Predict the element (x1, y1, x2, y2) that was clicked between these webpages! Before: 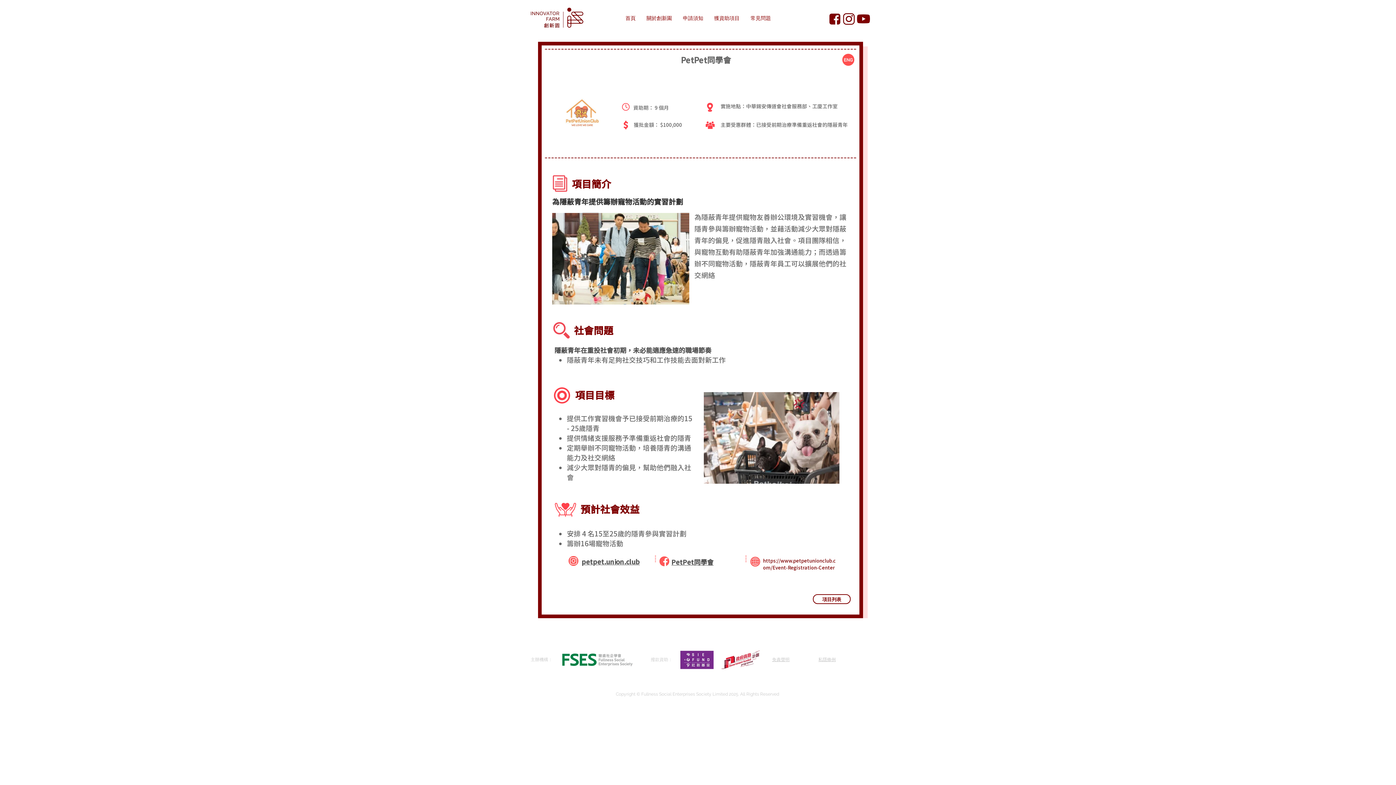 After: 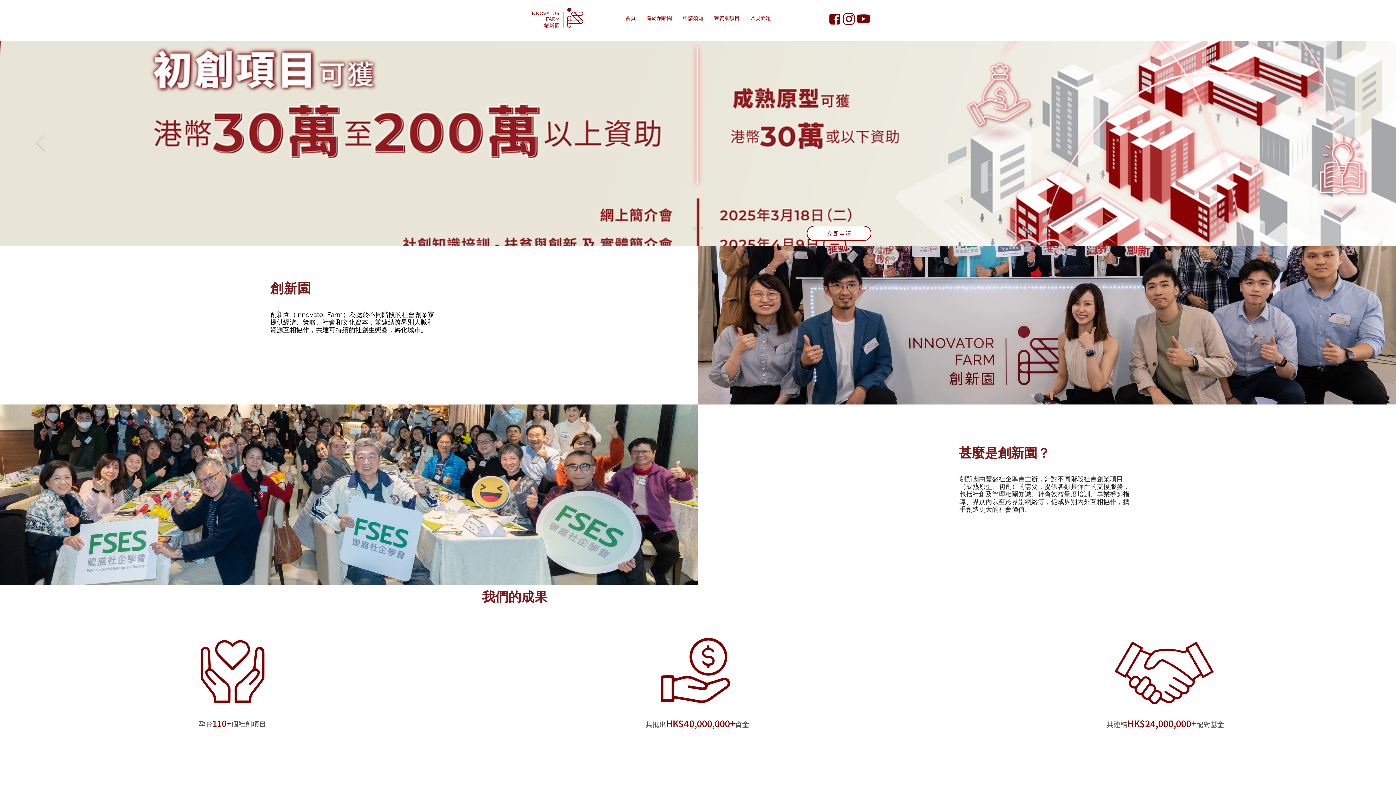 Action: label: 首頁 bbox: (620, 12, 641, 24)